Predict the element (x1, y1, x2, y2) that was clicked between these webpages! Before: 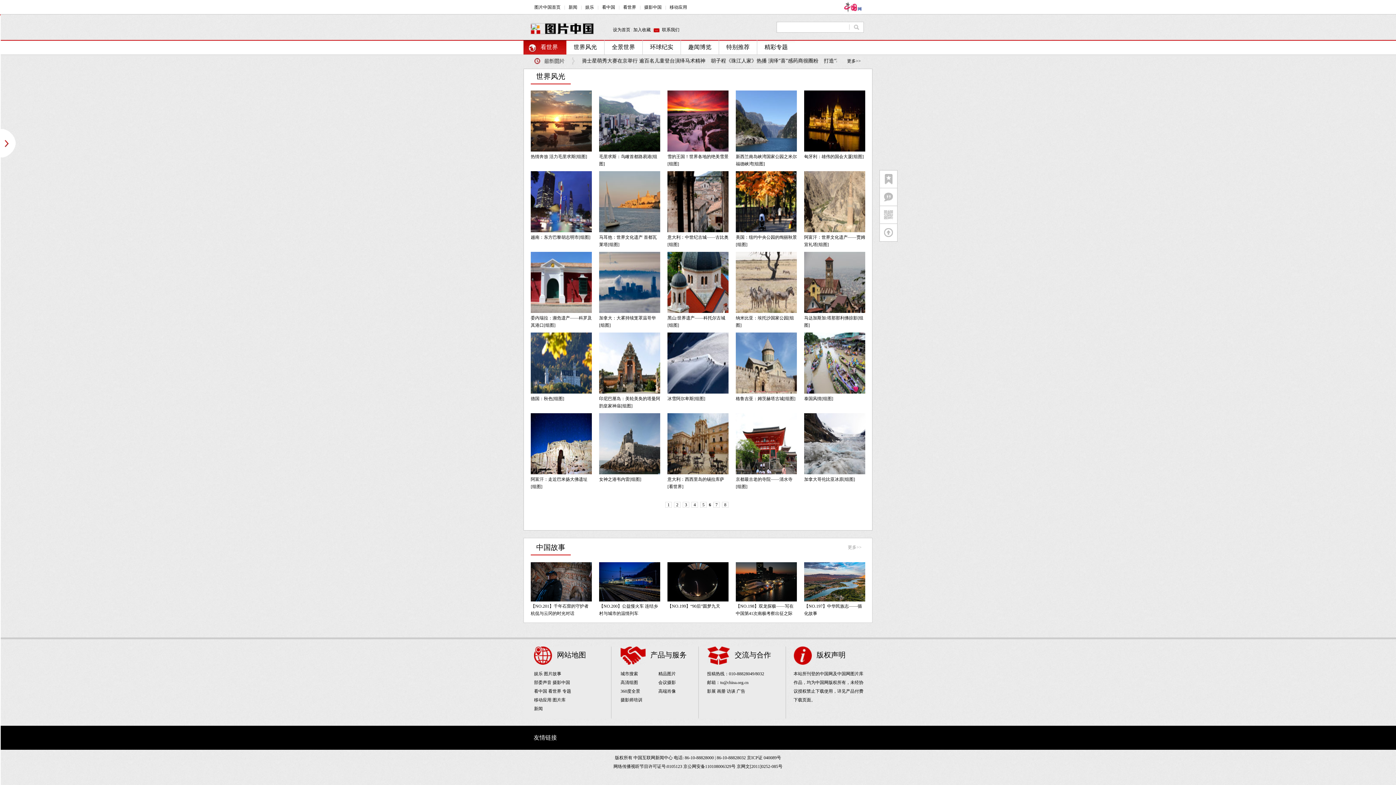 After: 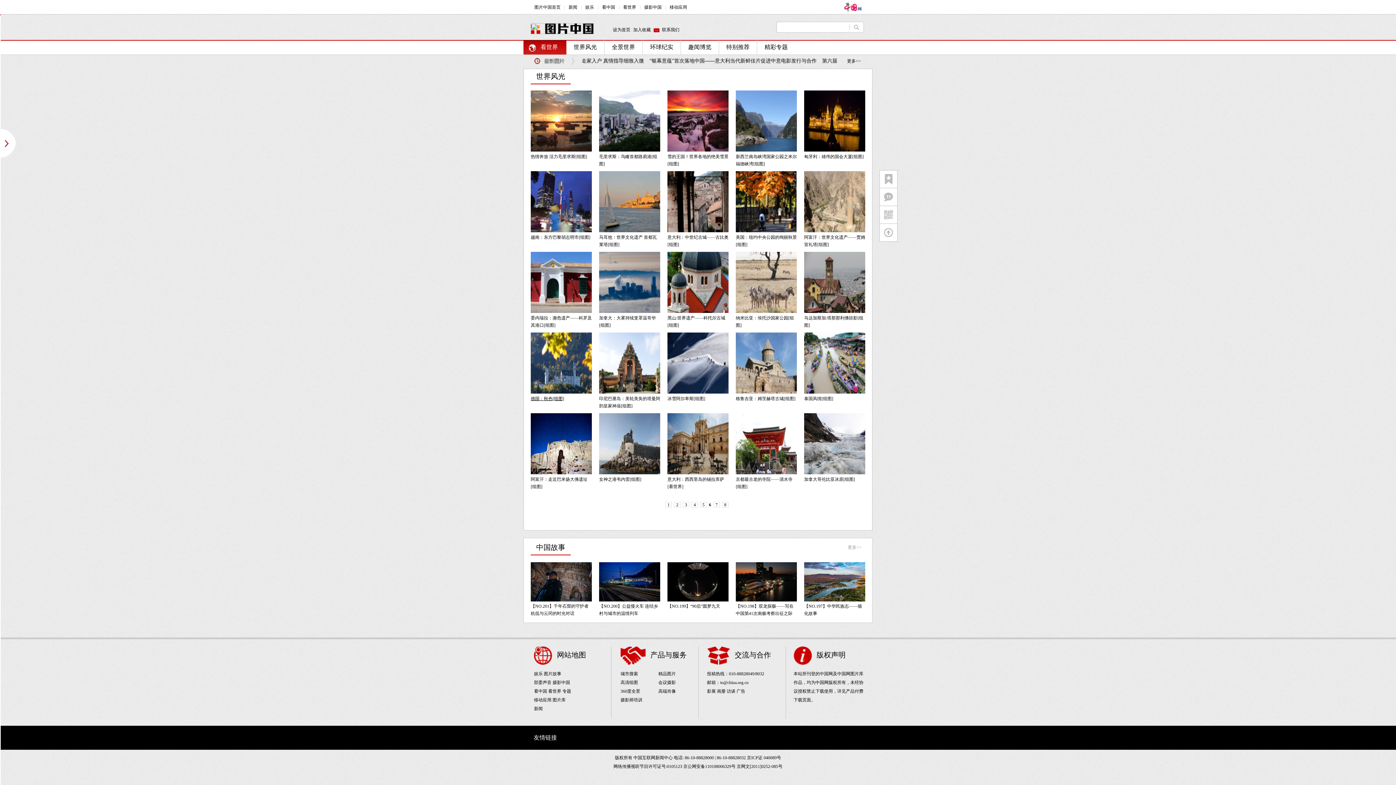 Action: bbox: (530, 391, 592, 401) label: 
德国：秋色[组图]